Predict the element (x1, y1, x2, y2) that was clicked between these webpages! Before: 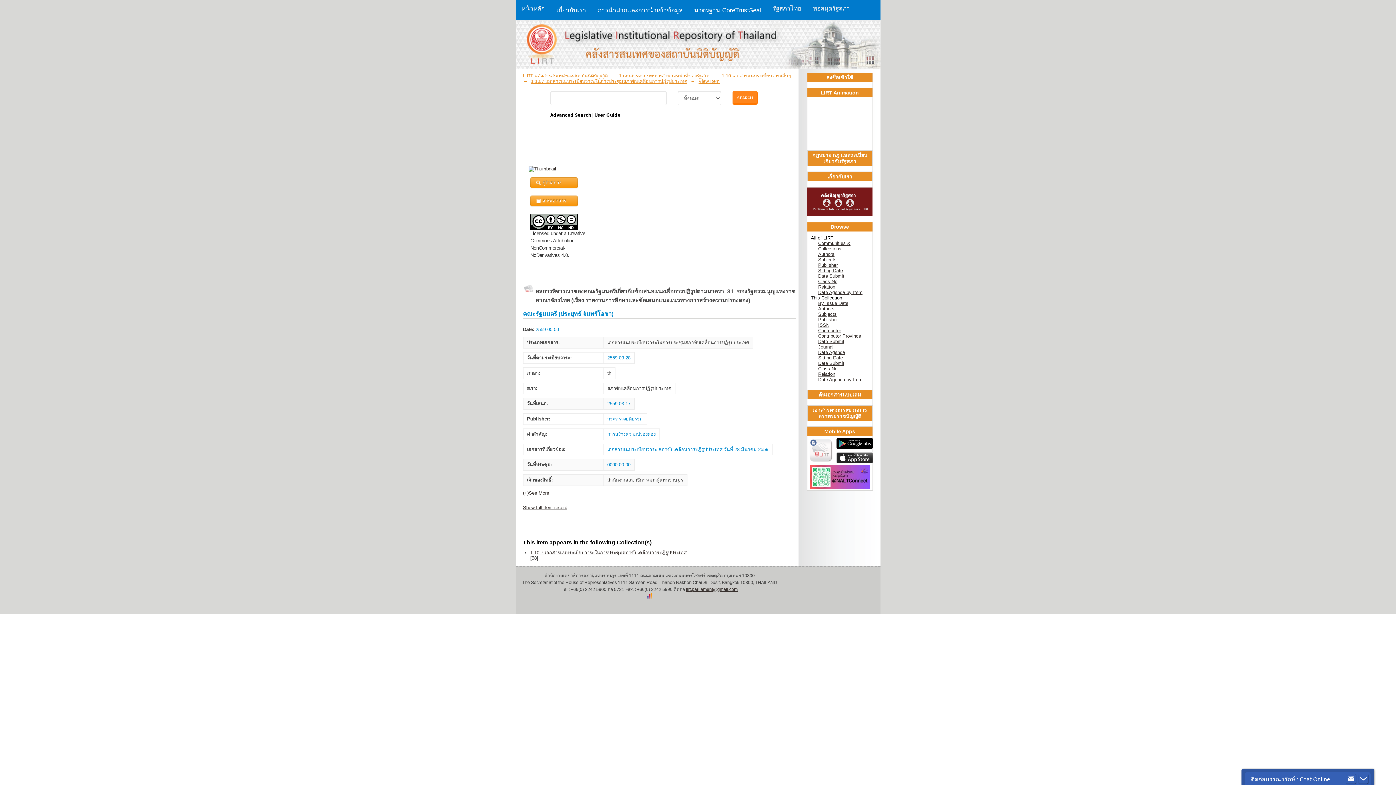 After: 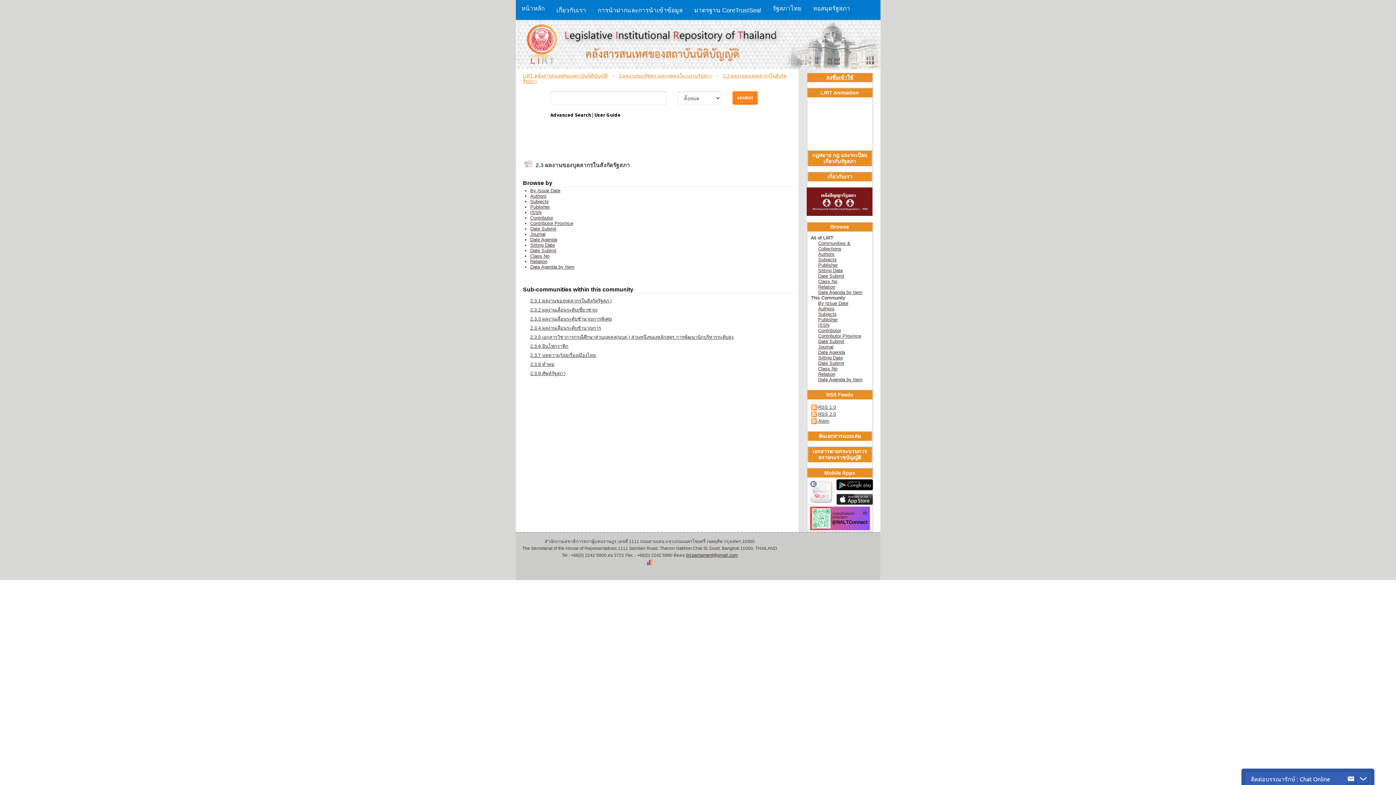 Action: bbox: (806, 211, 872, 217)